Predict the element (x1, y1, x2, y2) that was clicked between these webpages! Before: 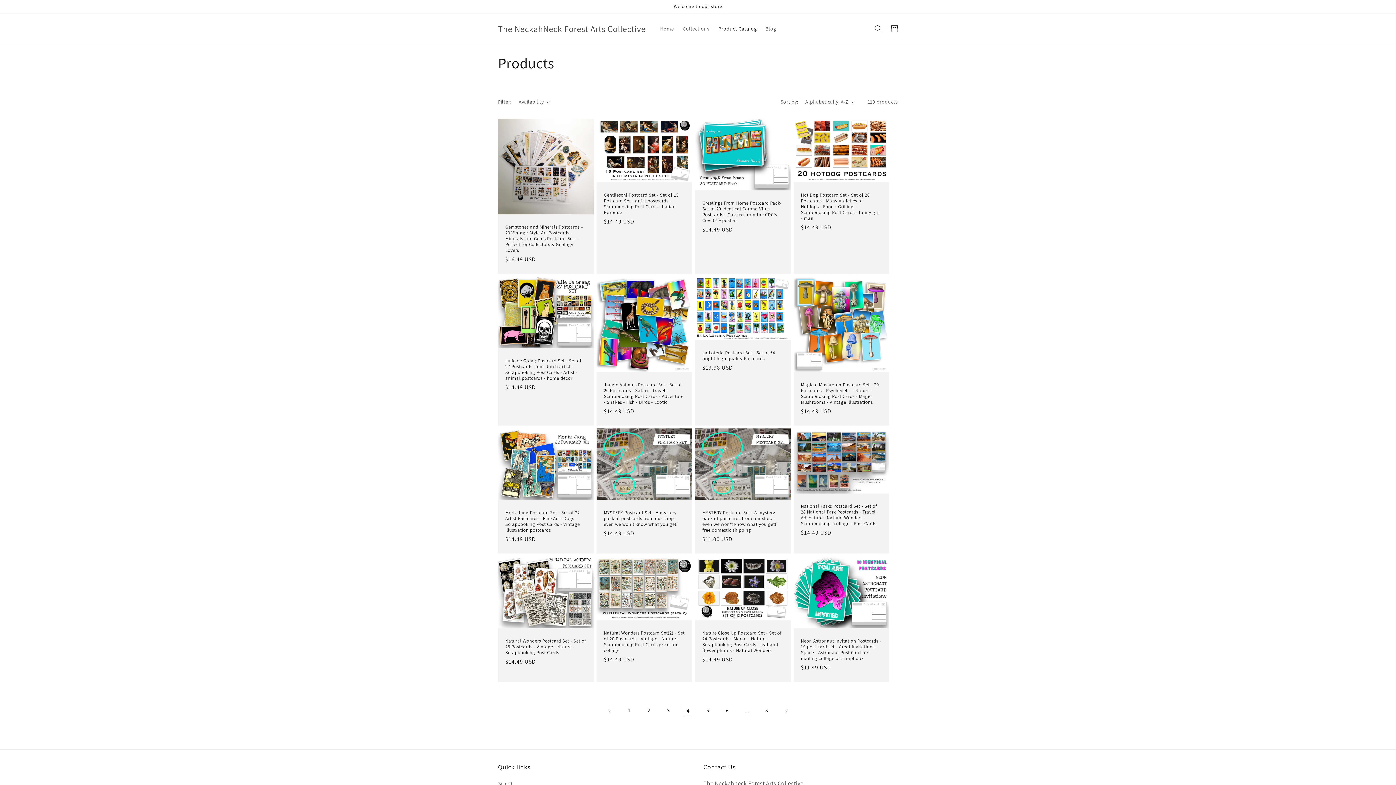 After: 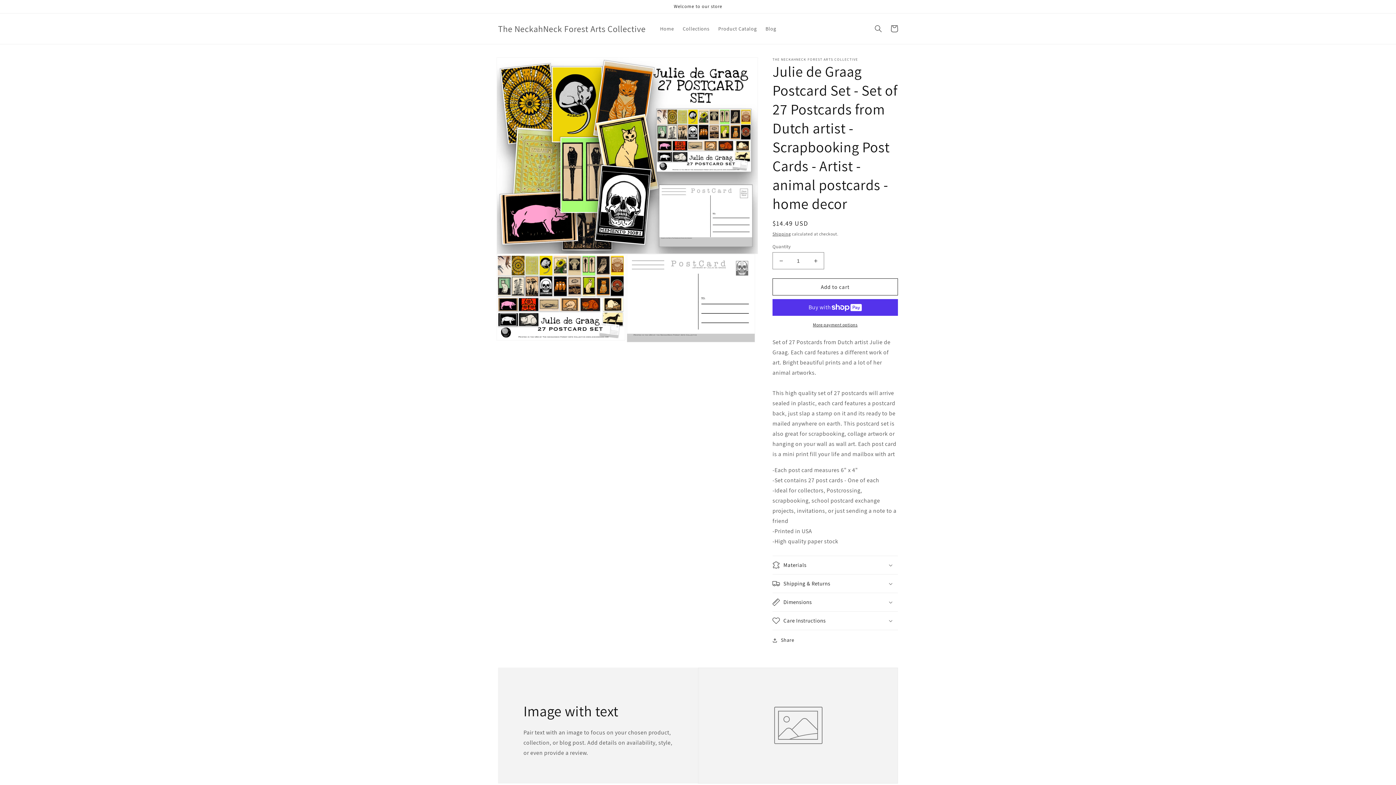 Action: bbox: (505, 358, 586, 381) label: Julie de Graag Postcard Set - Set of 27 Postcards from Dutch artist - Scrapbooking Post Cards - Artist - animal postcards - home decor